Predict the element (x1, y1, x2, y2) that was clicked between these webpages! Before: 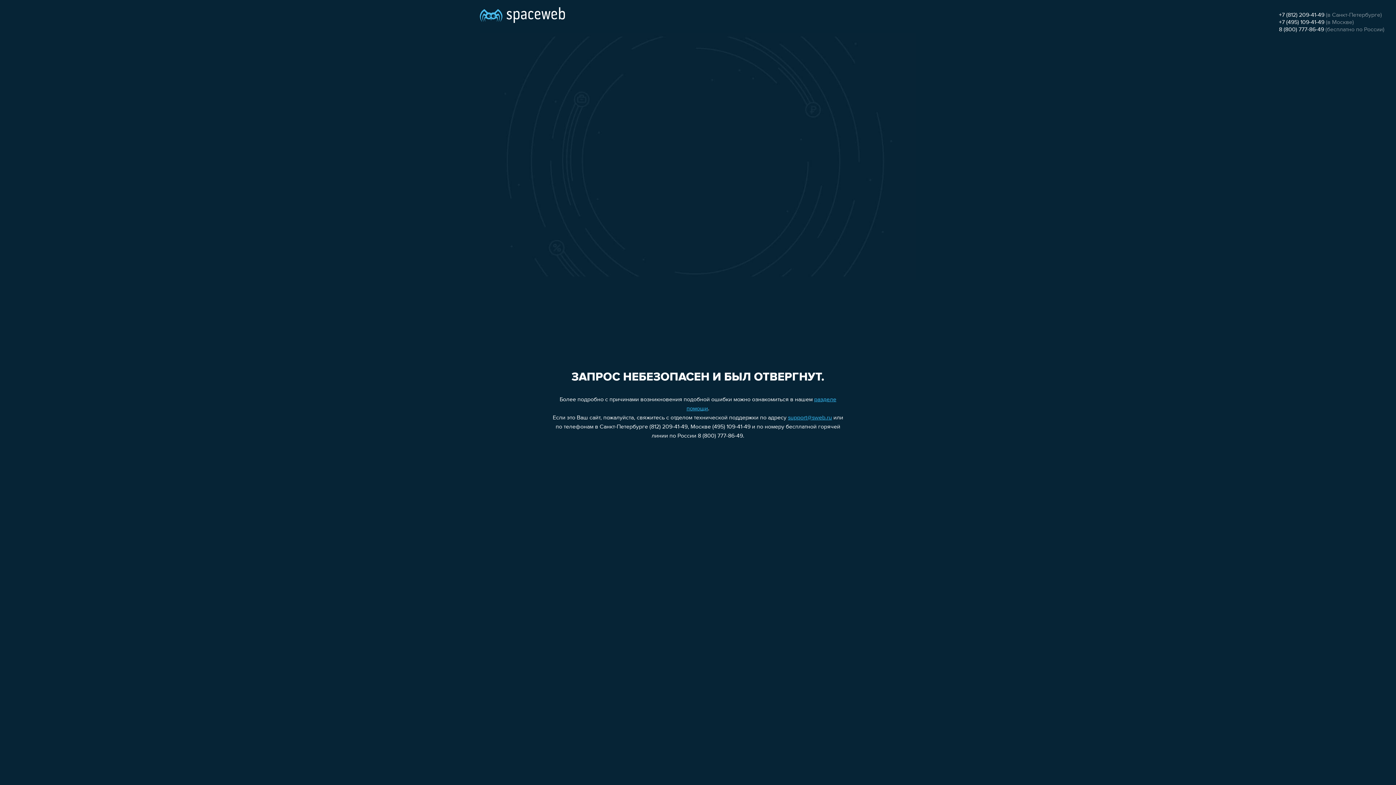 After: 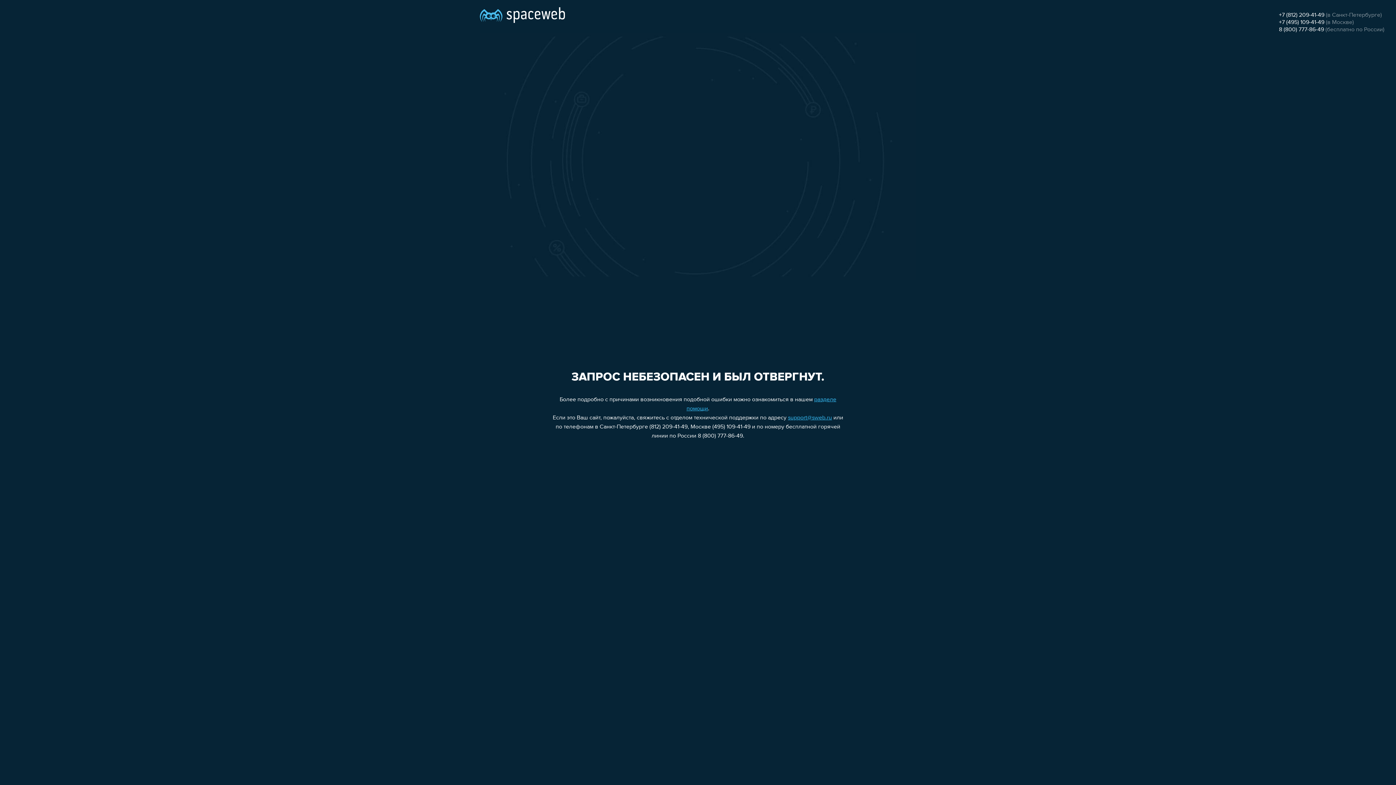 Action: bbox: (1279, 12, 1324, 18) label: +7 (812) 209-41-49